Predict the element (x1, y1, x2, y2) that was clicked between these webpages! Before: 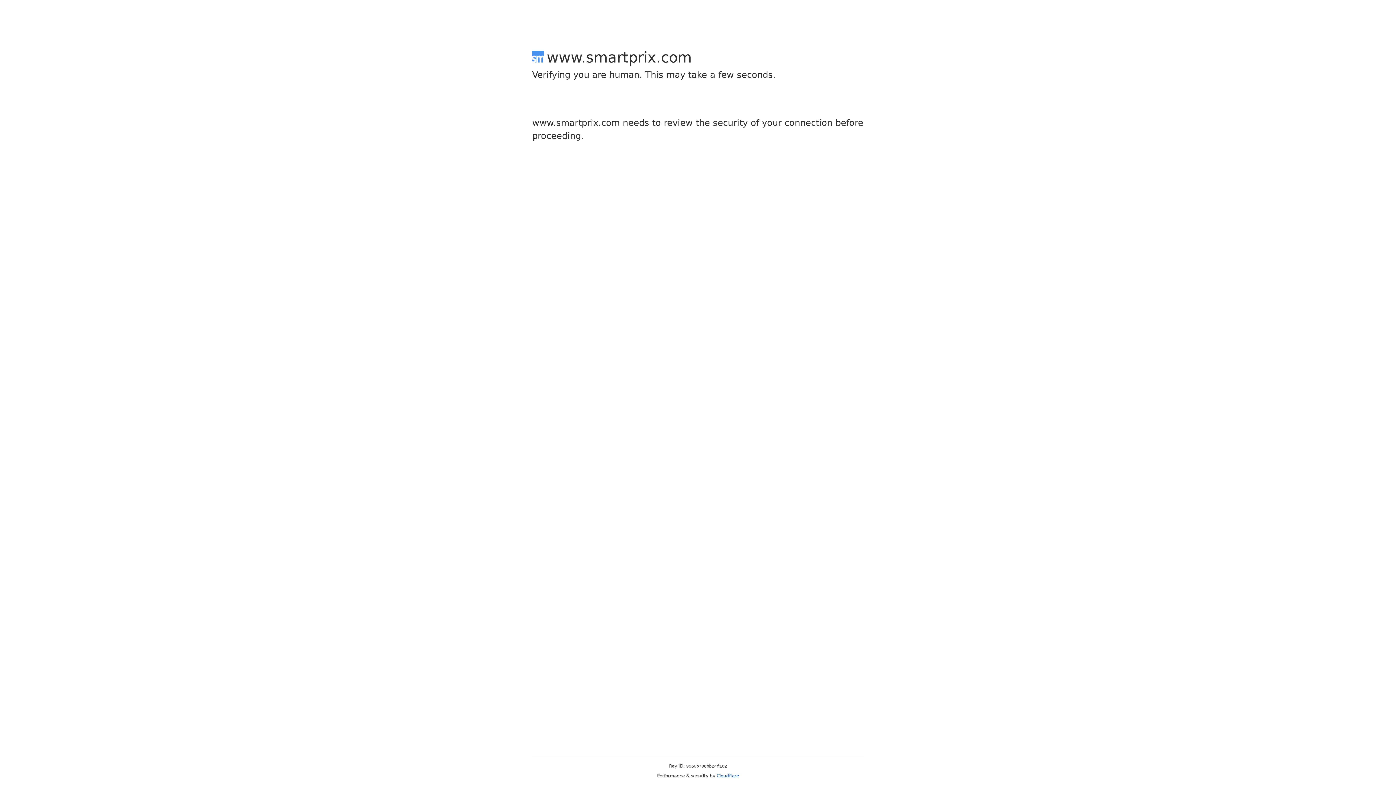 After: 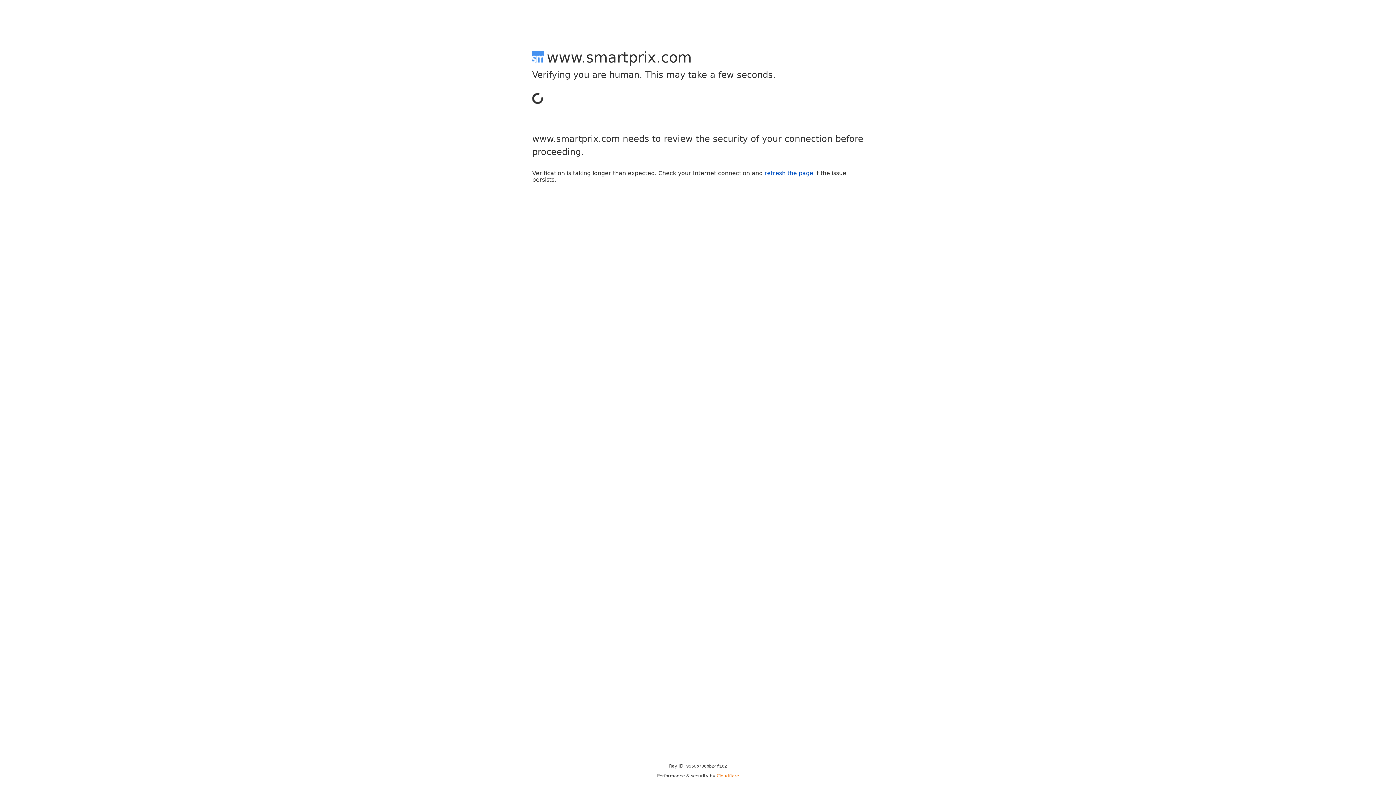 Action: label: Cloudflare bbox: (716, 773, 739, 778)